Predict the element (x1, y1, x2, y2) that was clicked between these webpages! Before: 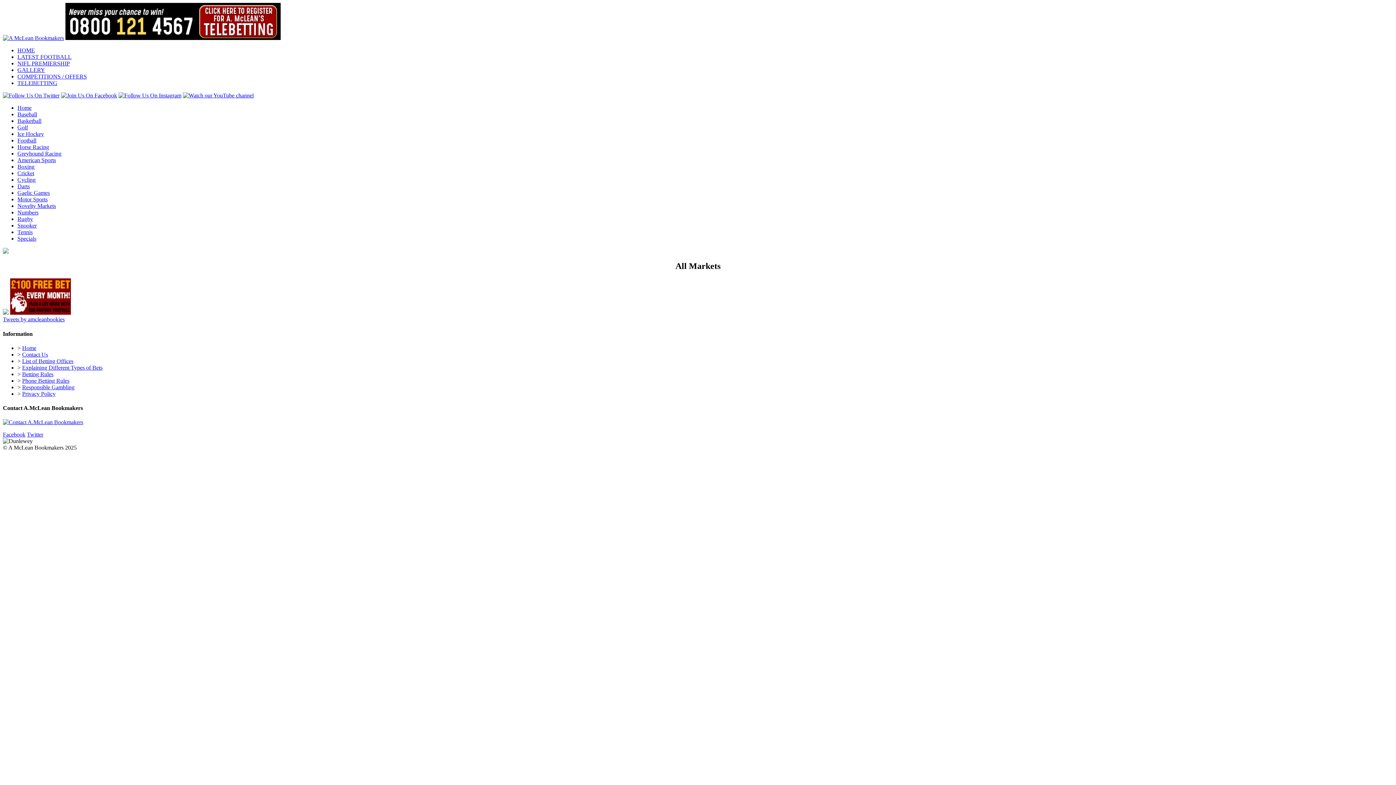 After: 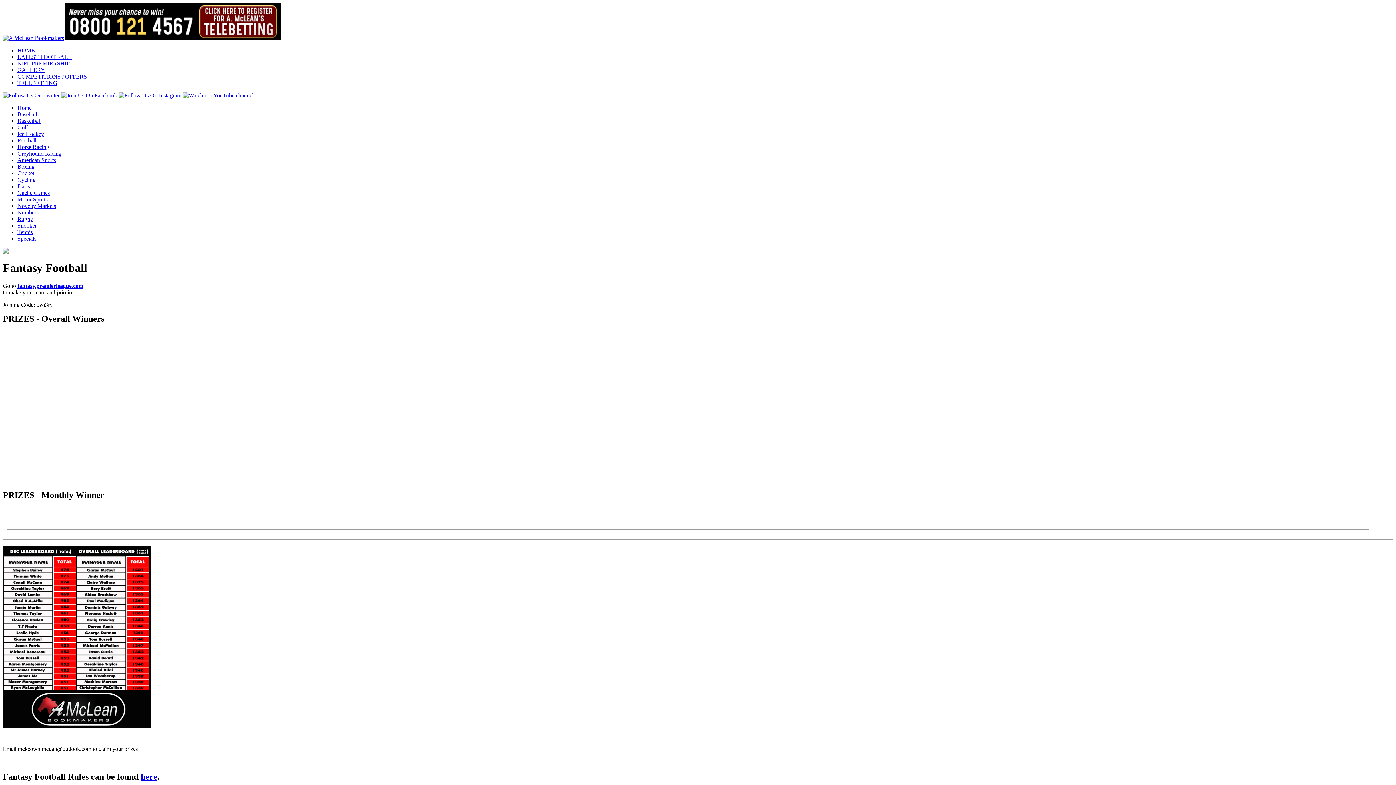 Action: bbox: (10, 309, 70, 316)